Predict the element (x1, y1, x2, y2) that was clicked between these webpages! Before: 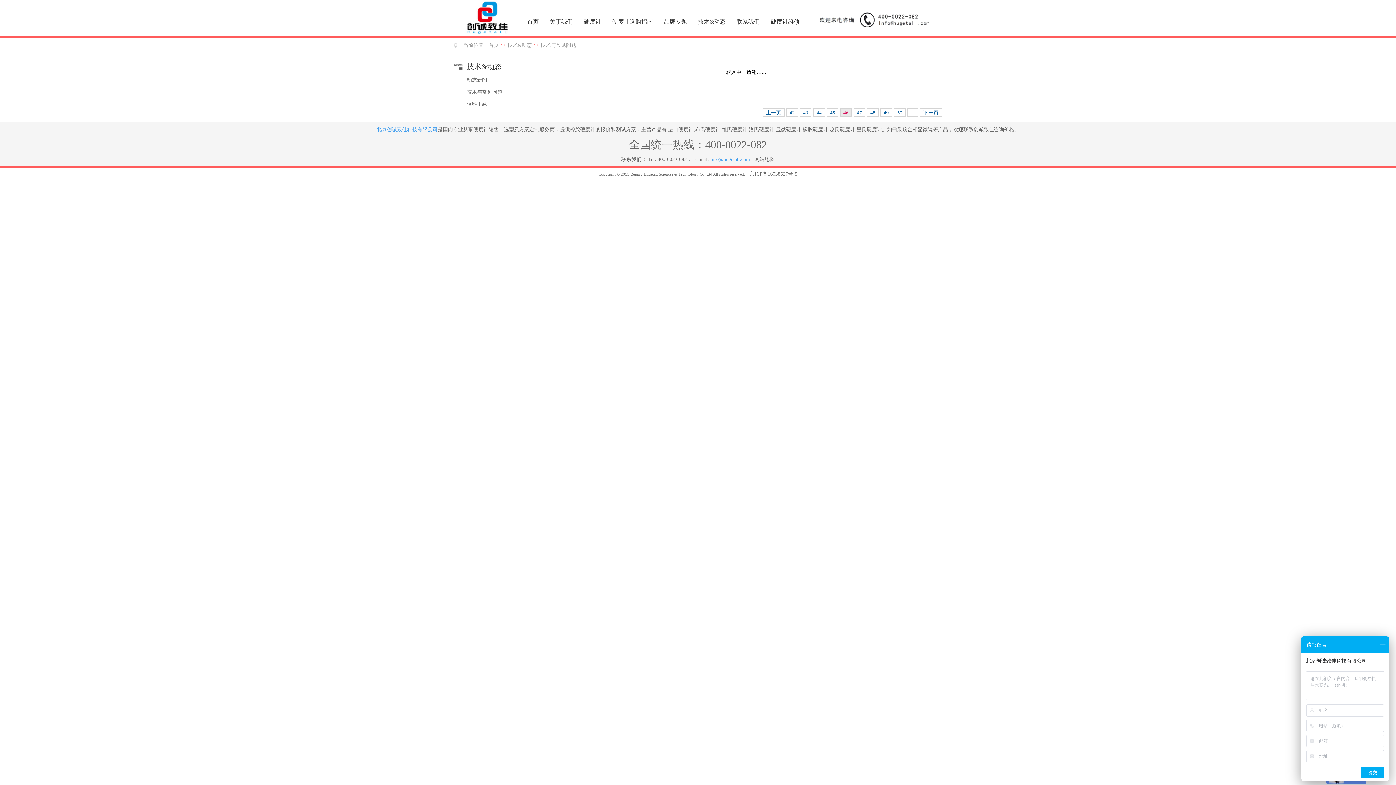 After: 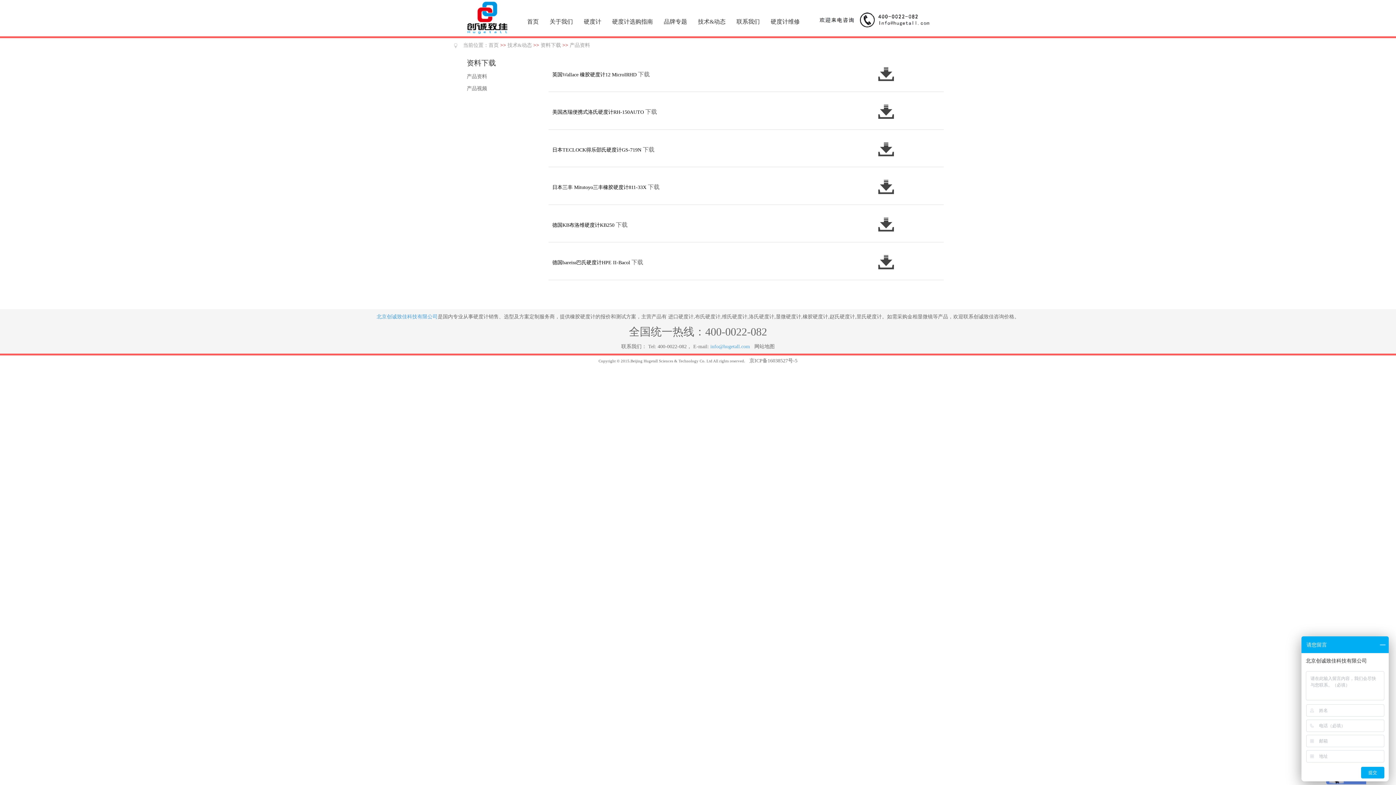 Action: label: 资料下载 bbox: (452, 99, 534, 109)